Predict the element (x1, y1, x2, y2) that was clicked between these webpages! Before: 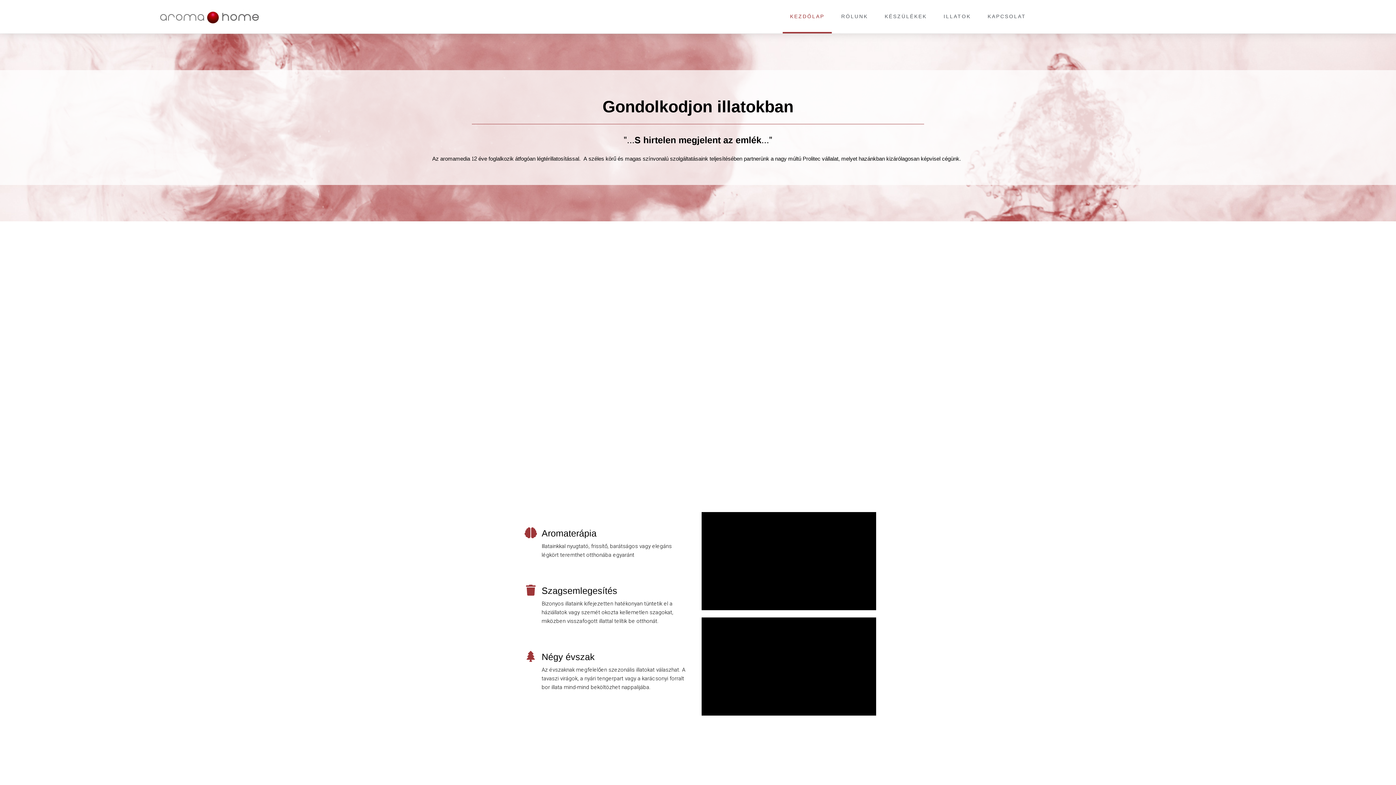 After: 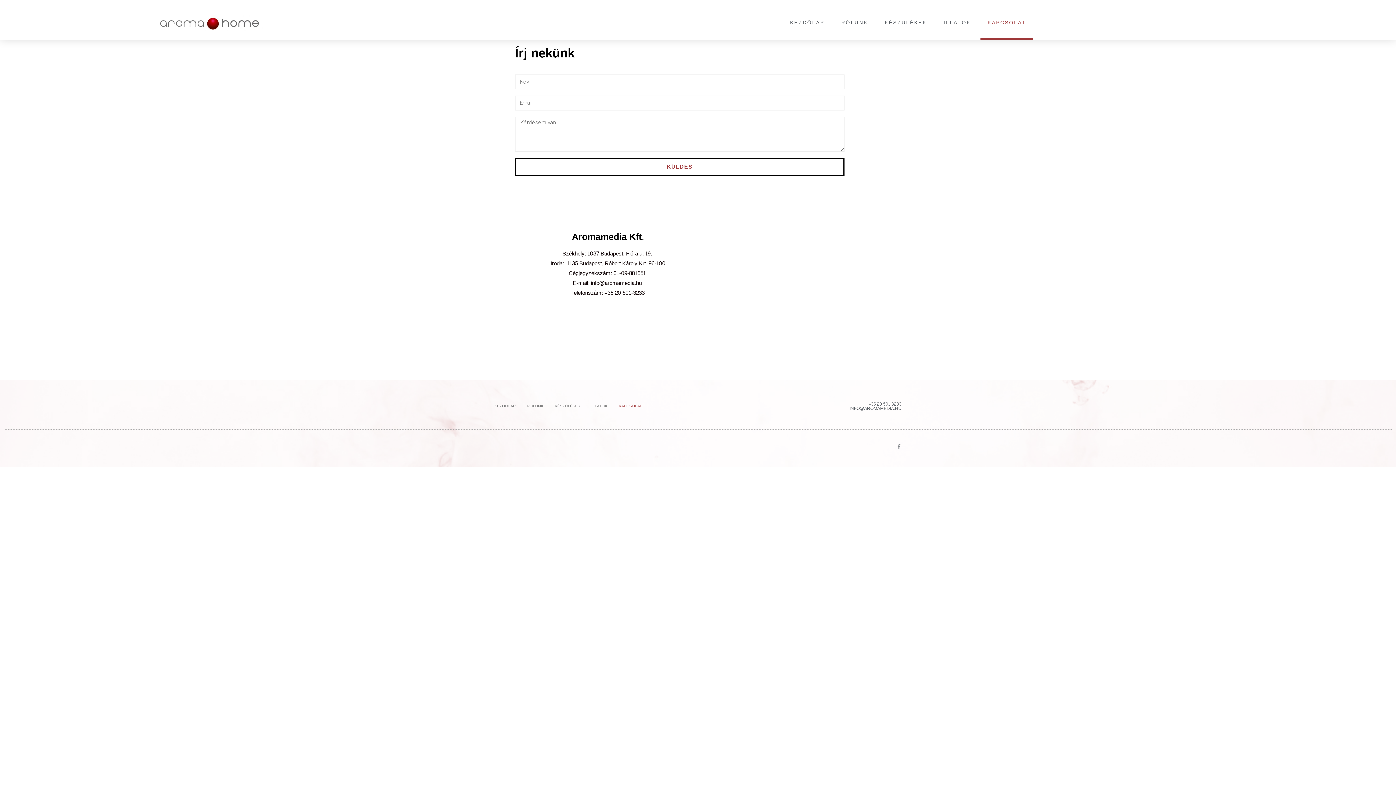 Action: bbox: (980, 0, 1033, 33) label: KAPCSOLAT